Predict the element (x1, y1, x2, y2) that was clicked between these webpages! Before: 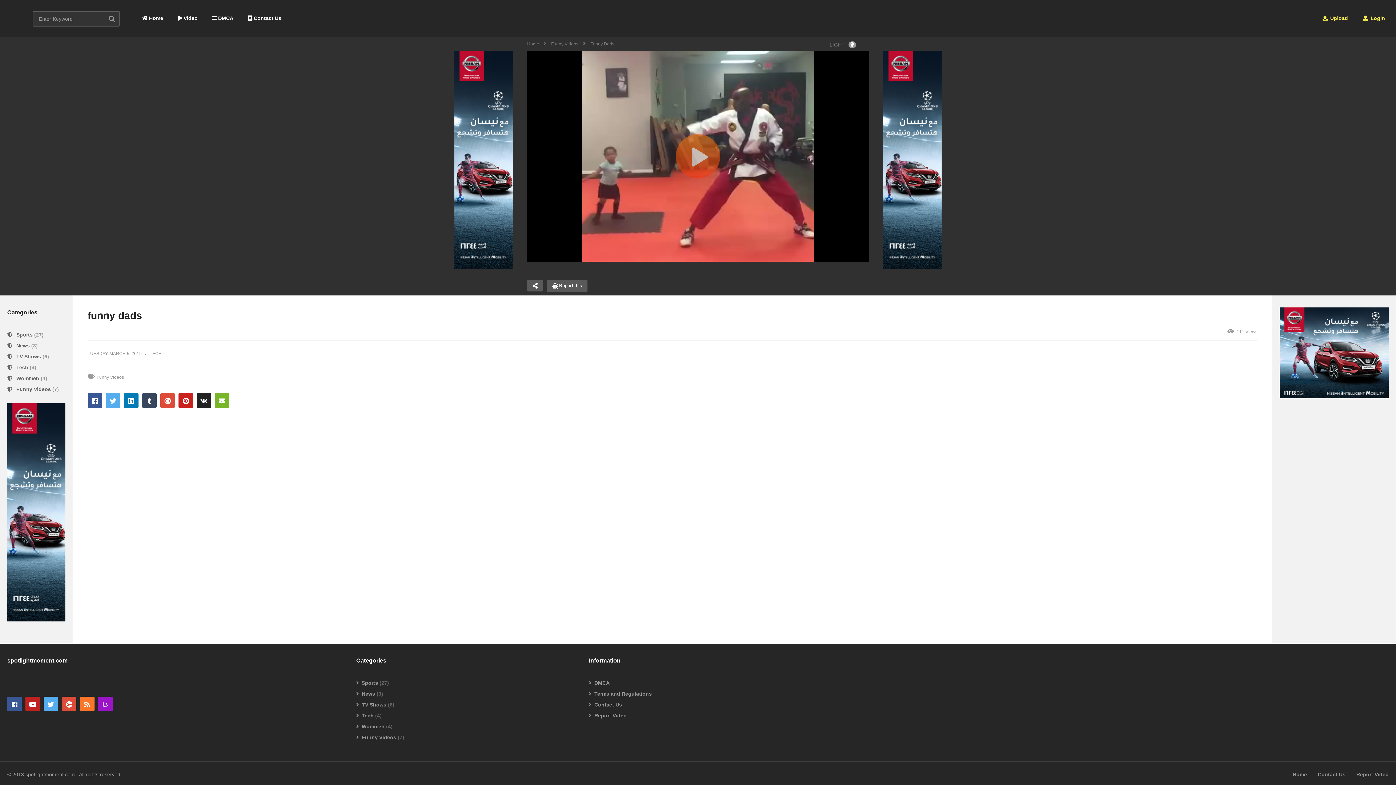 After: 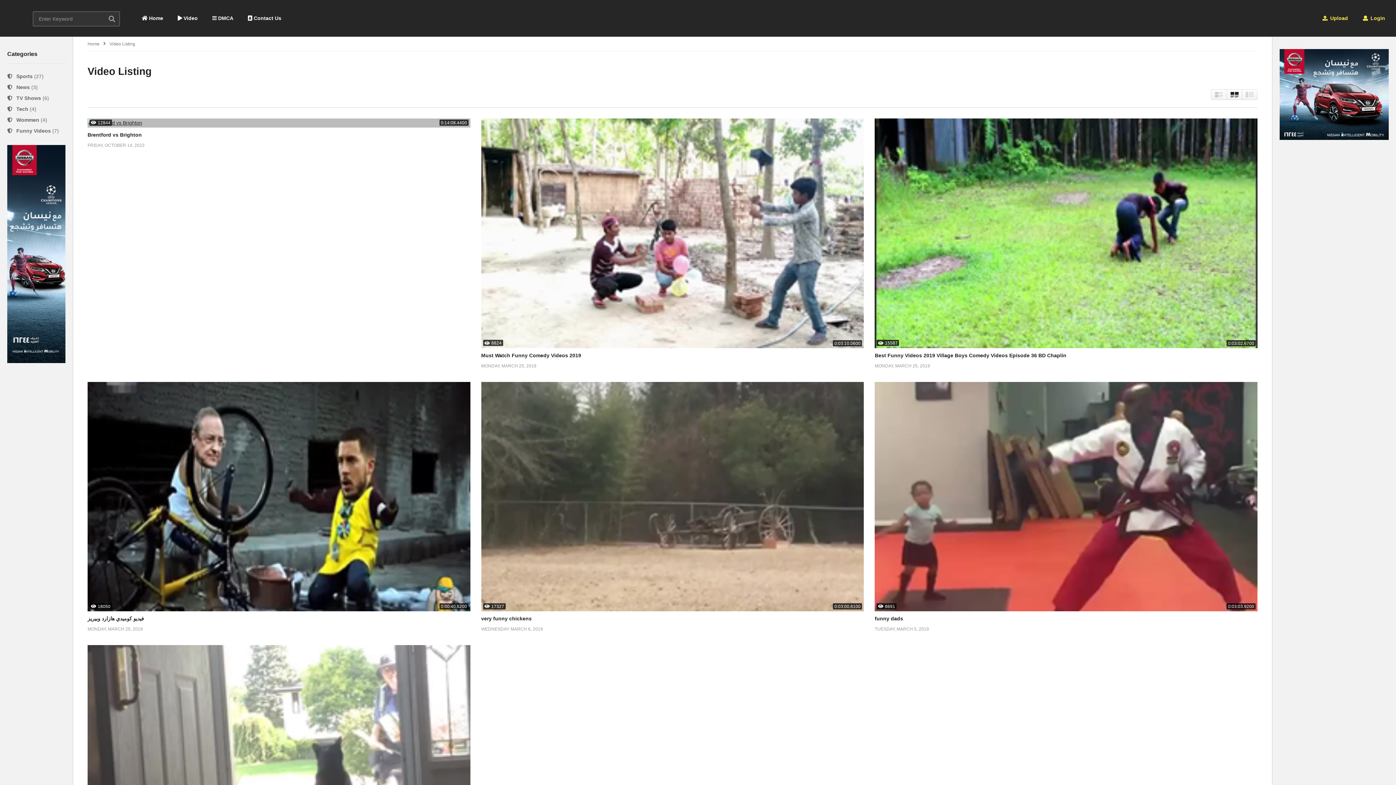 Action: label: Funny Videos bbox: (96, 374, 124, 379)